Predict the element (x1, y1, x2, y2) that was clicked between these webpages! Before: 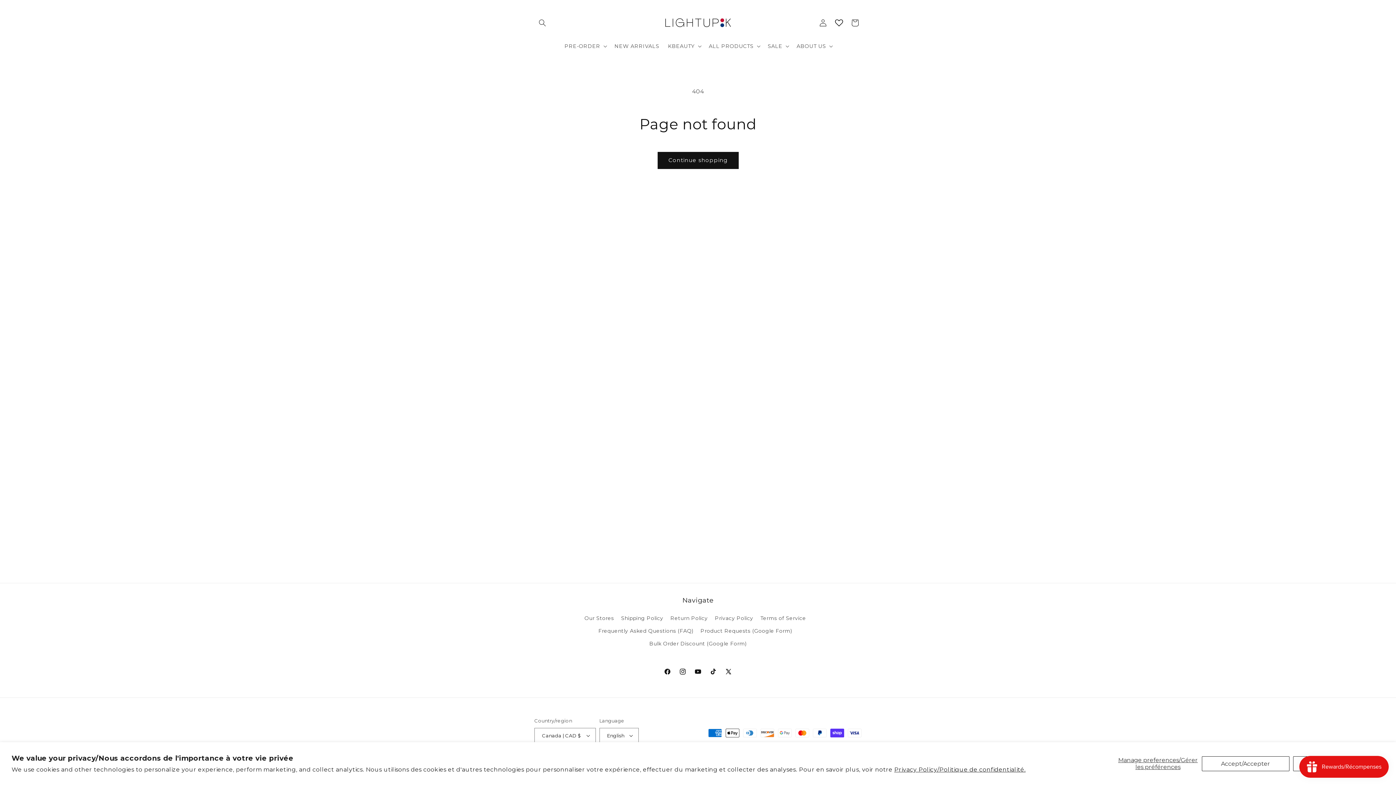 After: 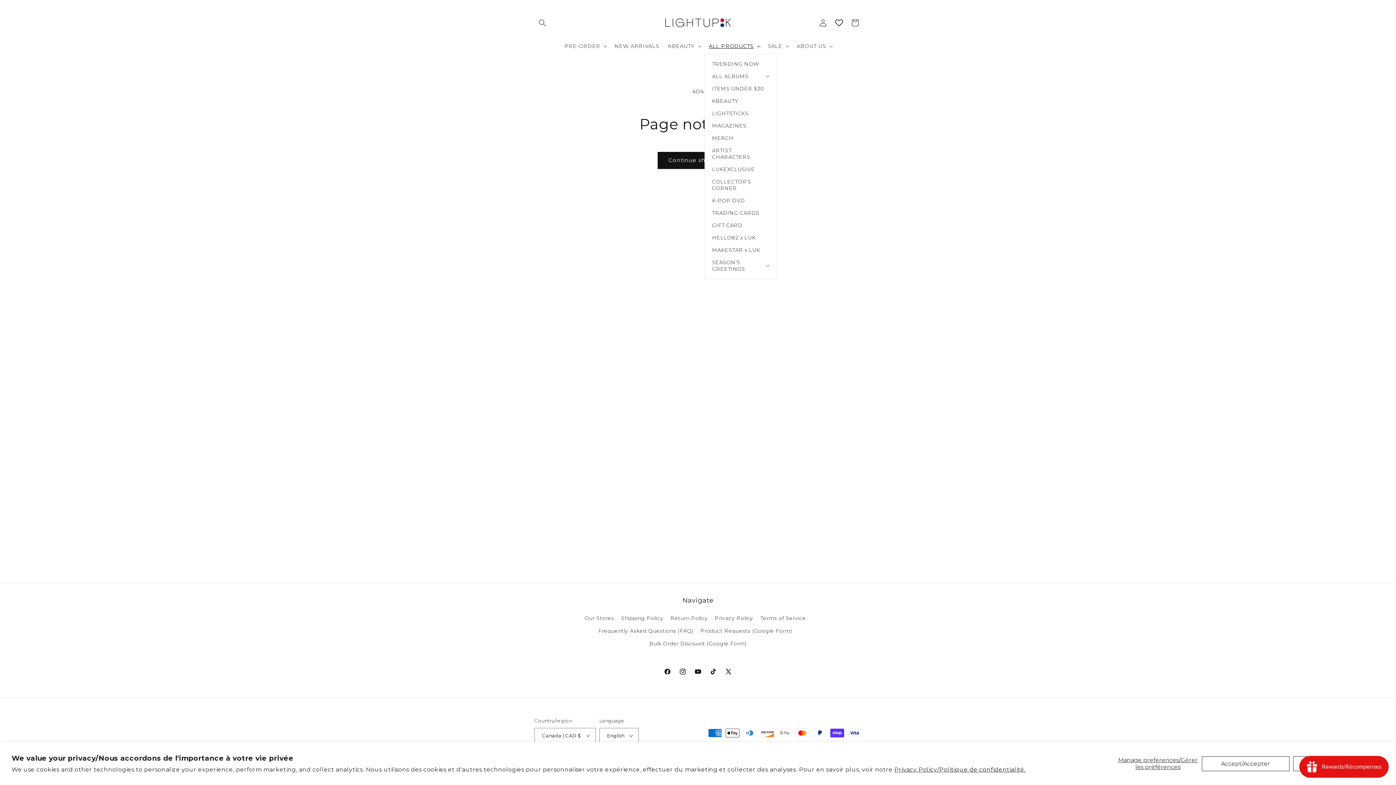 Action: label: ALL PRODUCTS bbox: (704, 38, 763, 53)